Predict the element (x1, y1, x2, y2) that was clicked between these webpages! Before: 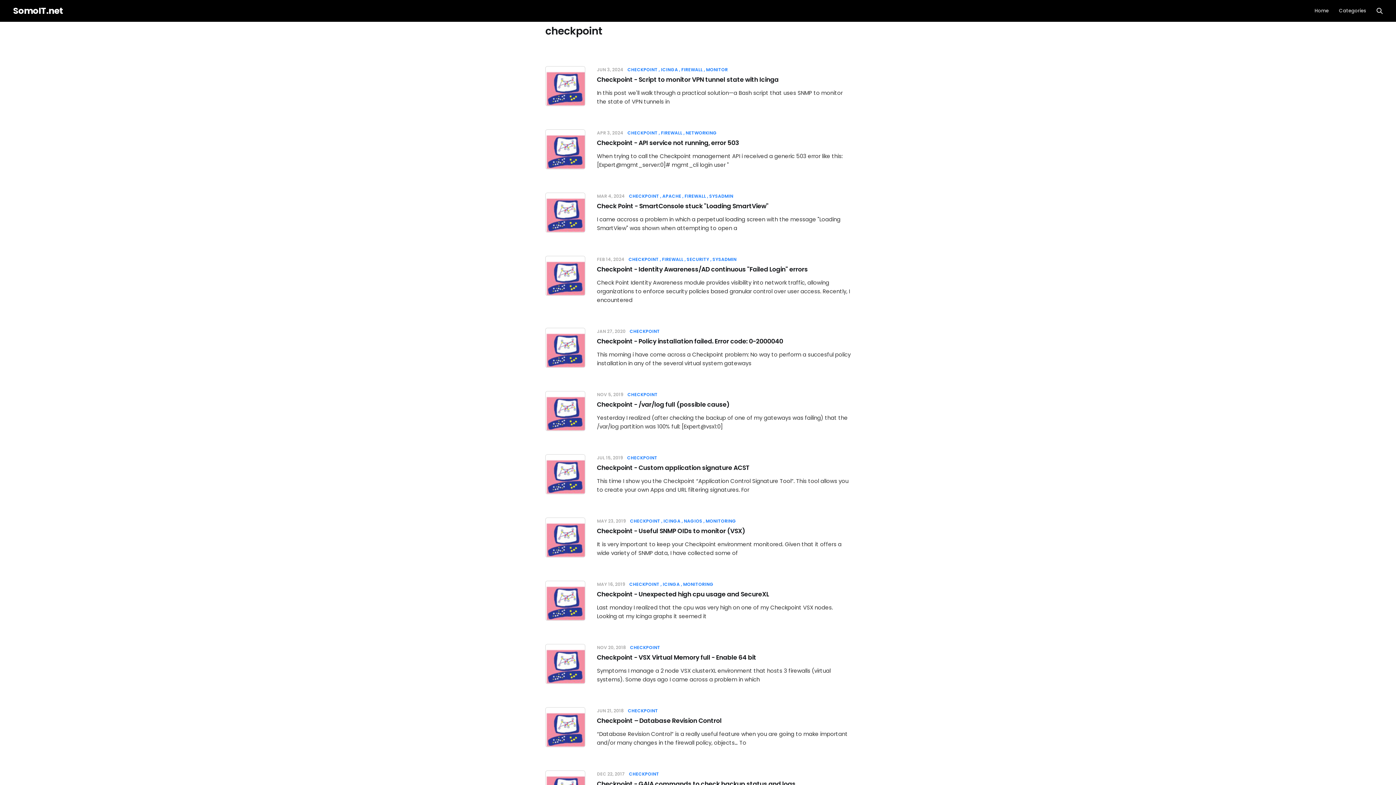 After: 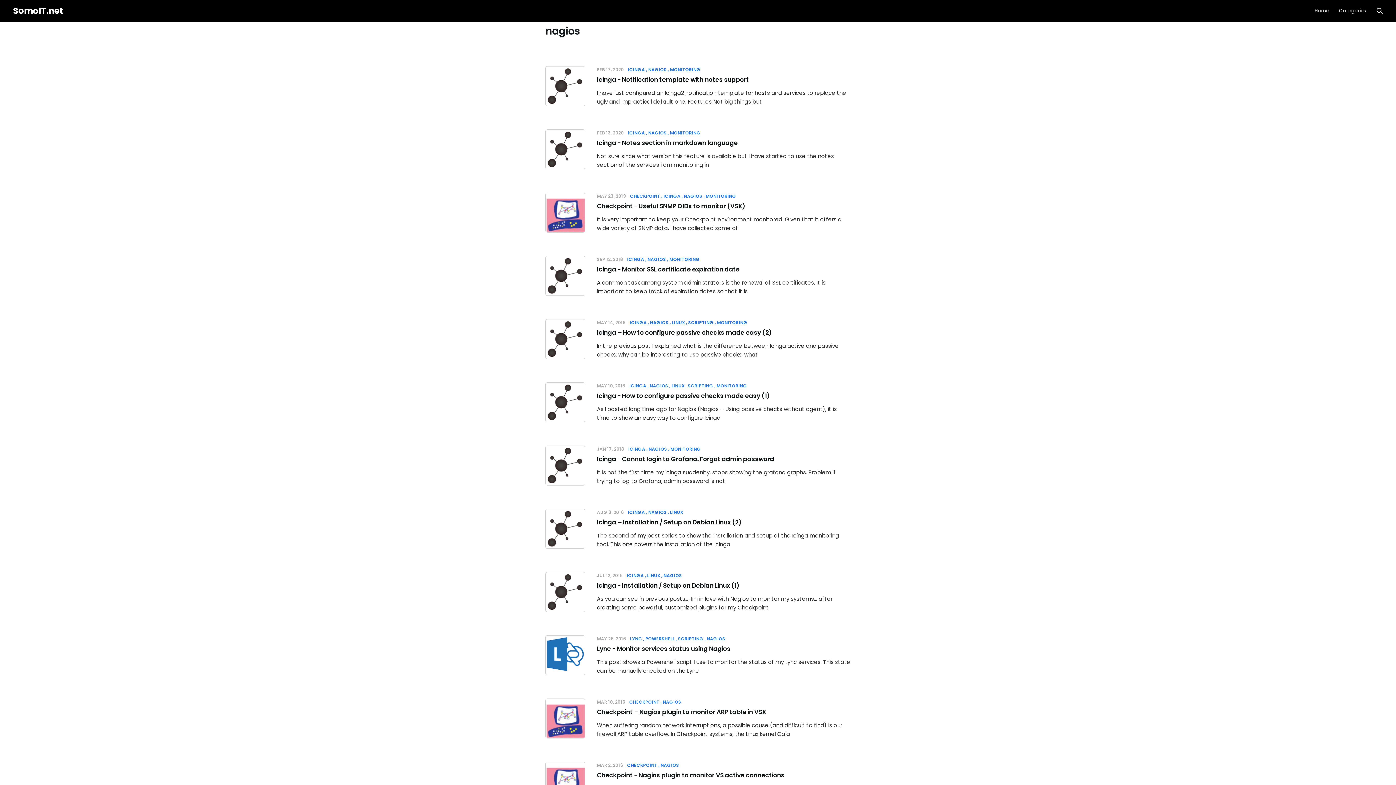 Action: label: NAGIOS bbox: (681, 518, 702, 524)